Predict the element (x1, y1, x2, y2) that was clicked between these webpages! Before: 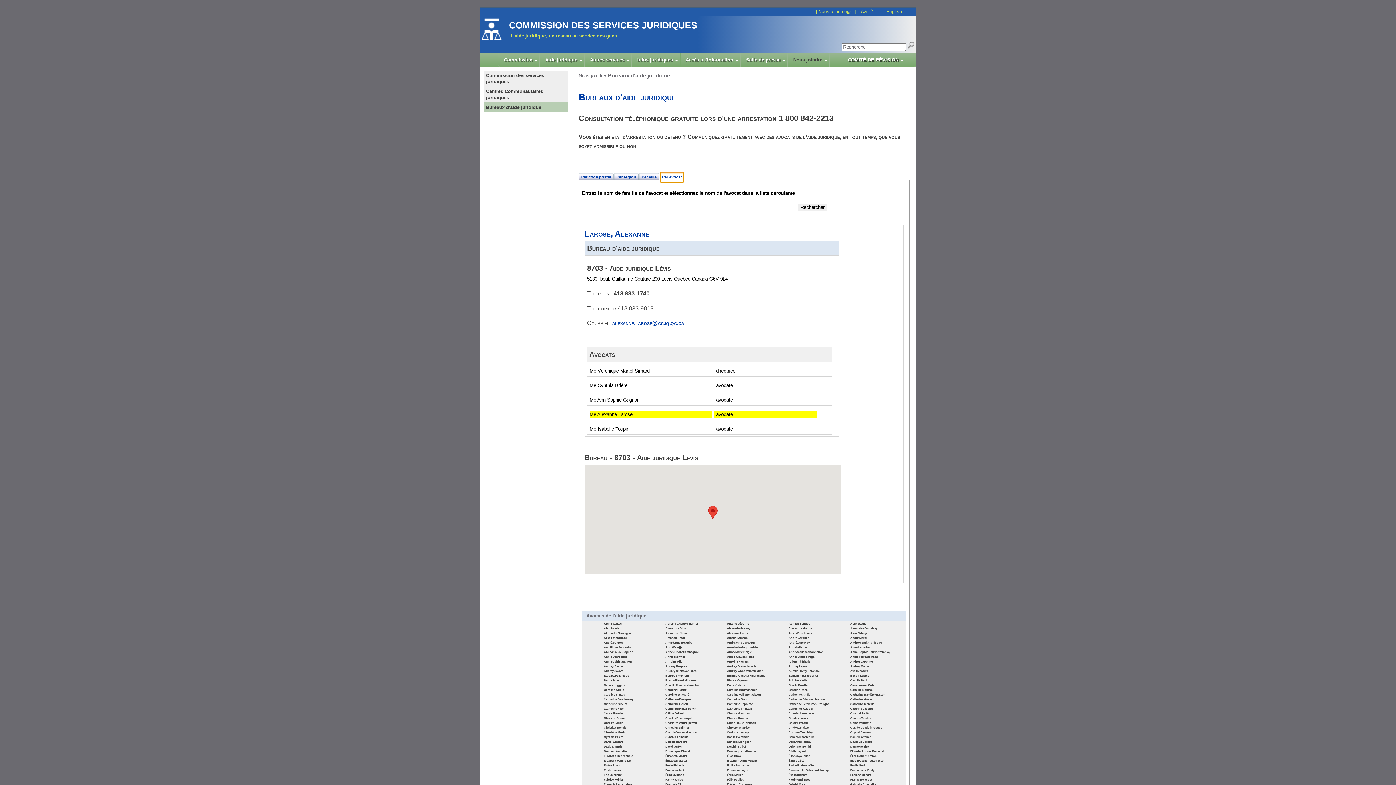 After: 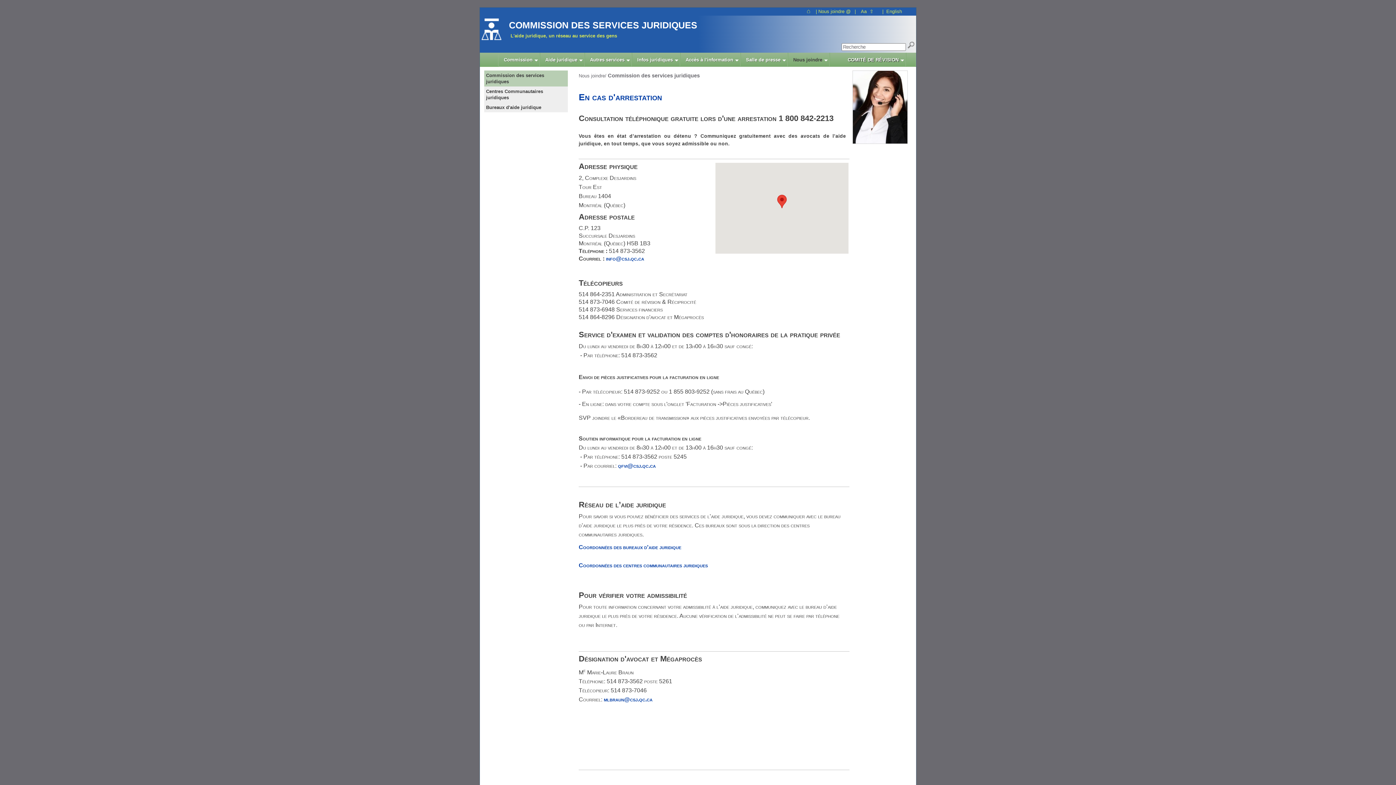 Action: bbox: (788, 53, 829, 66) label: Nous joindre 